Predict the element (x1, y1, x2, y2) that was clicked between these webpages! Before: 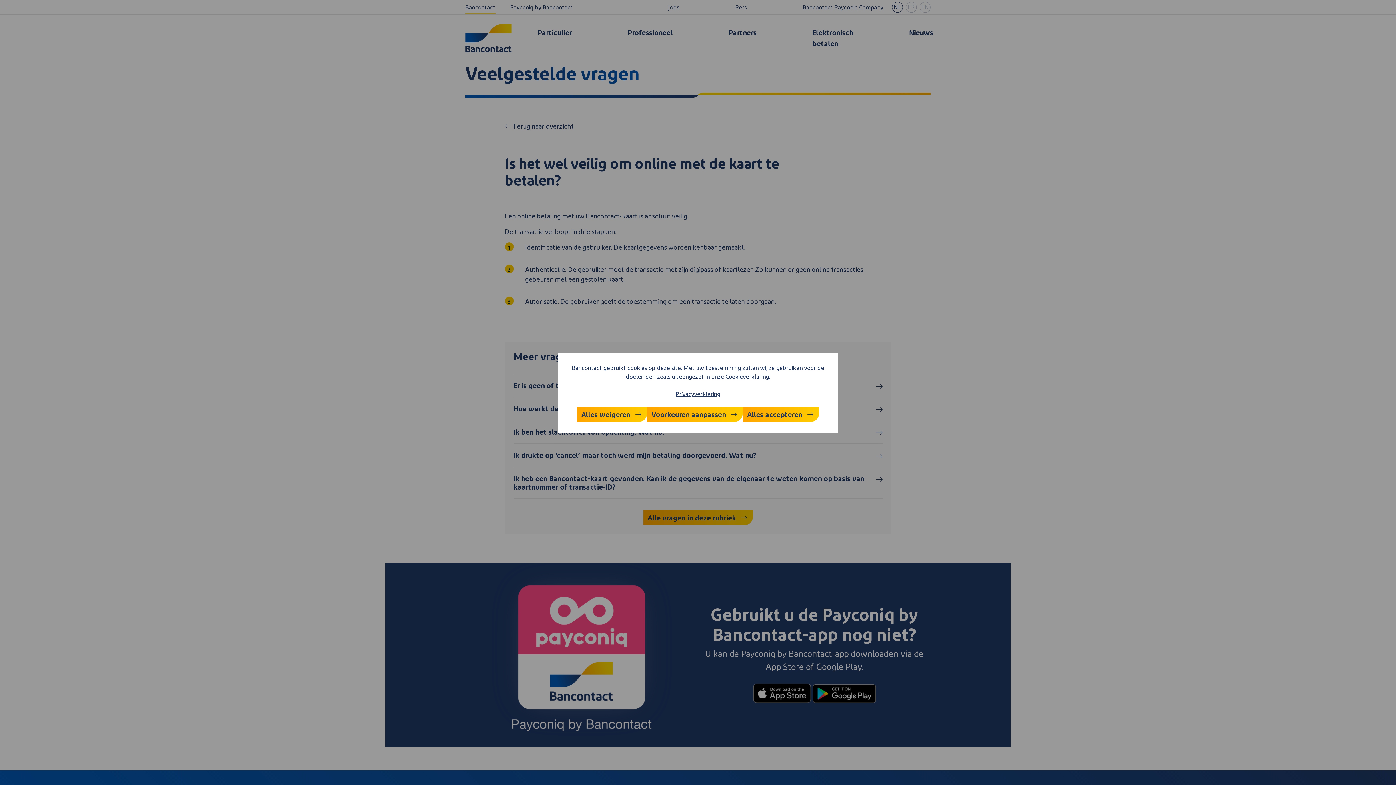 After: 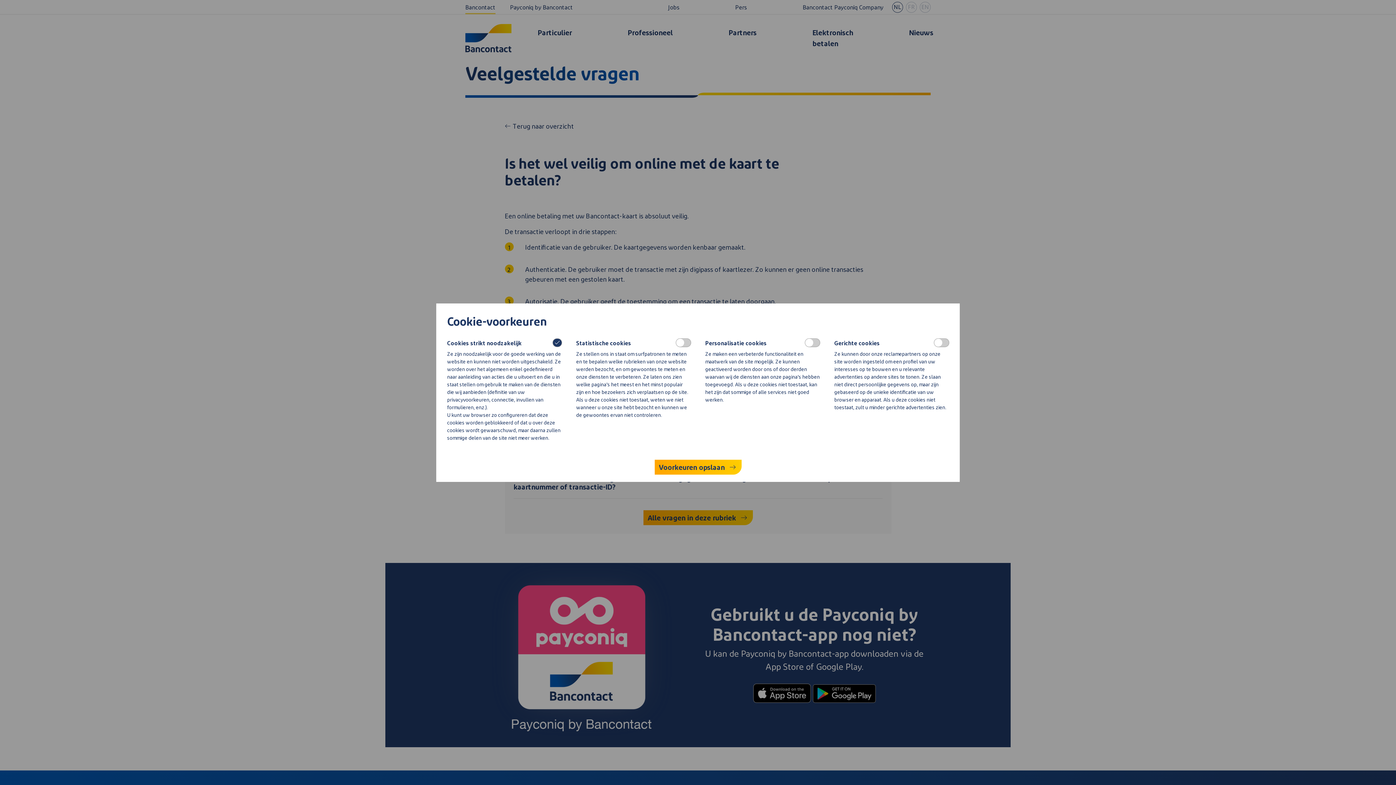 Action: label: Voorkeuren aanpassen bbox: (647, 407, 742, 422)